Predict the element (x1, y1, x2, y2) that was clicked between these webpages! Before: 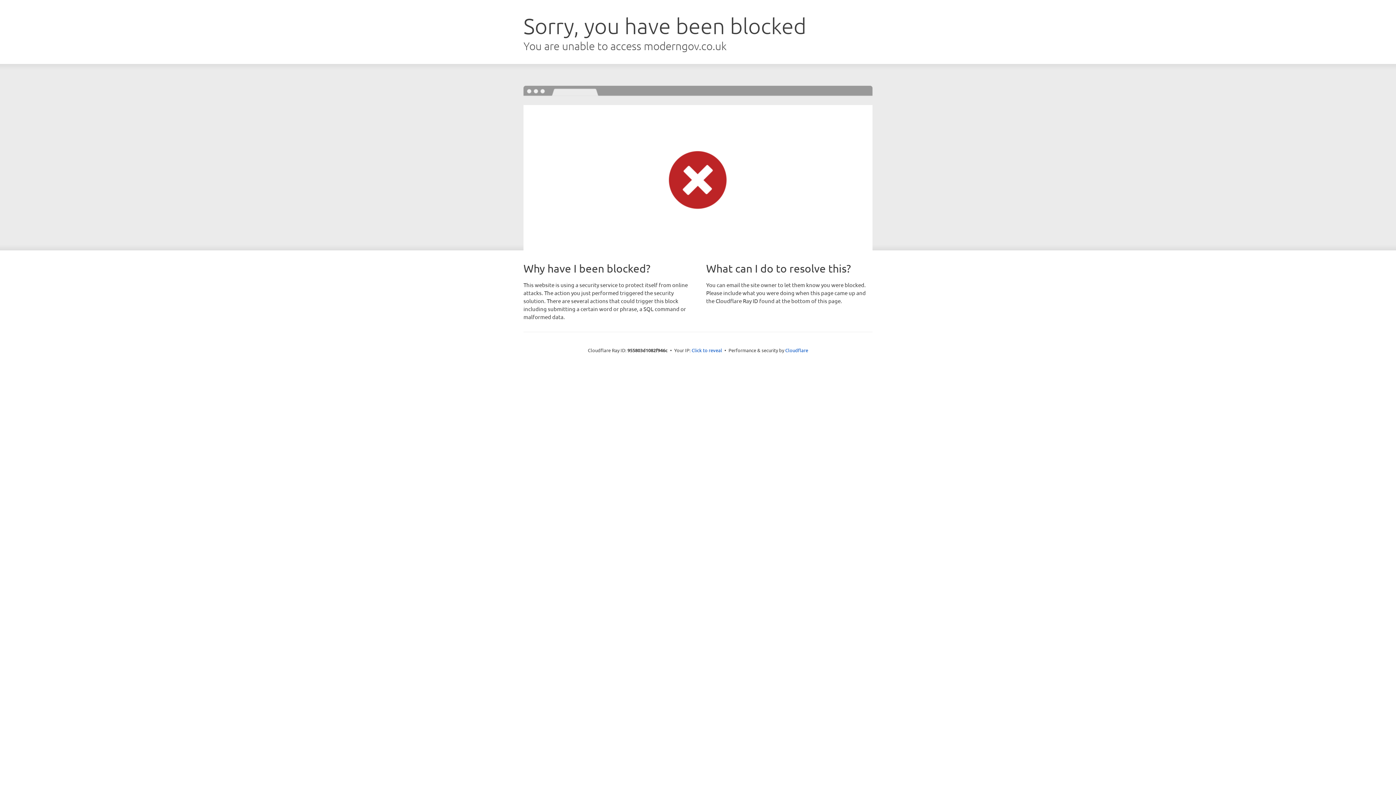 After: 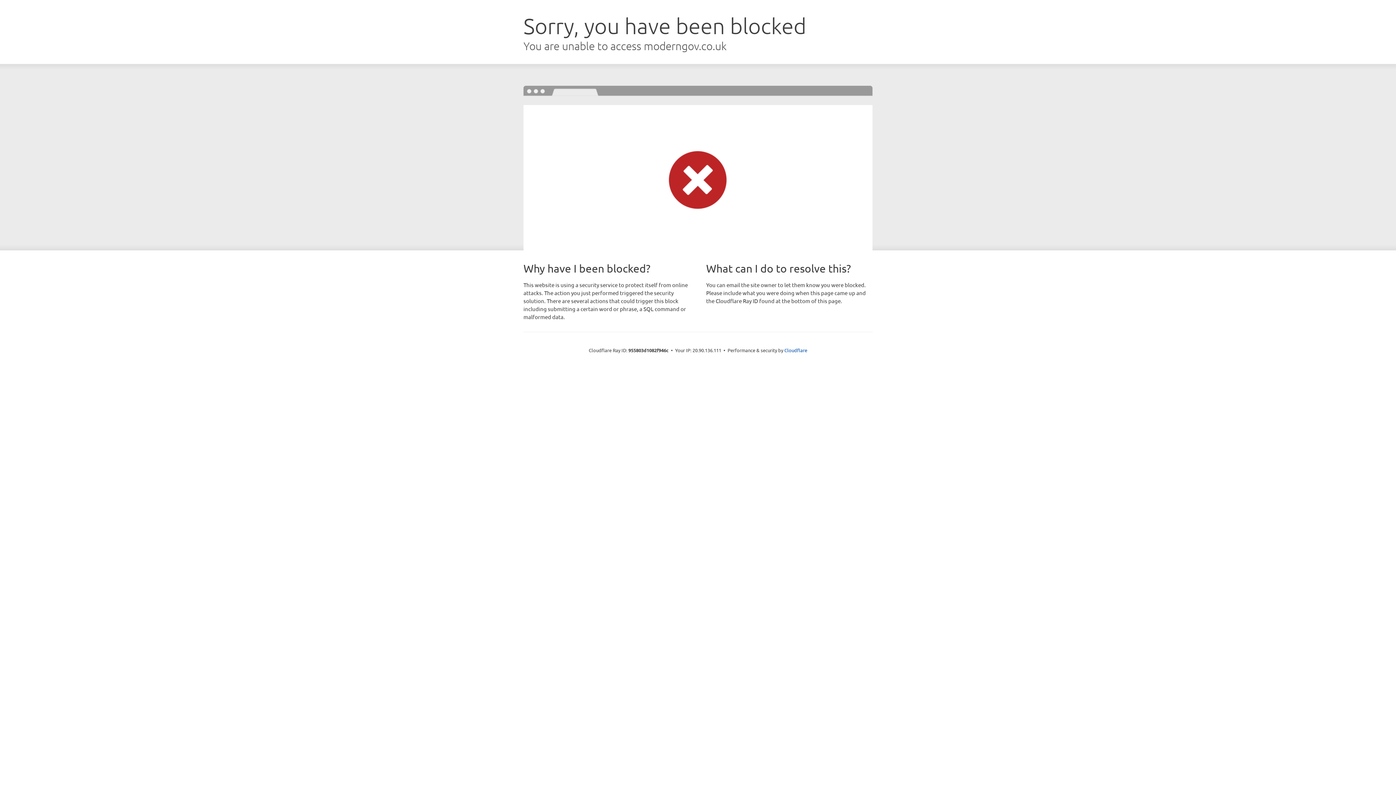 Action: label: Click to reveal bbox: (691, 346, 722, 353)